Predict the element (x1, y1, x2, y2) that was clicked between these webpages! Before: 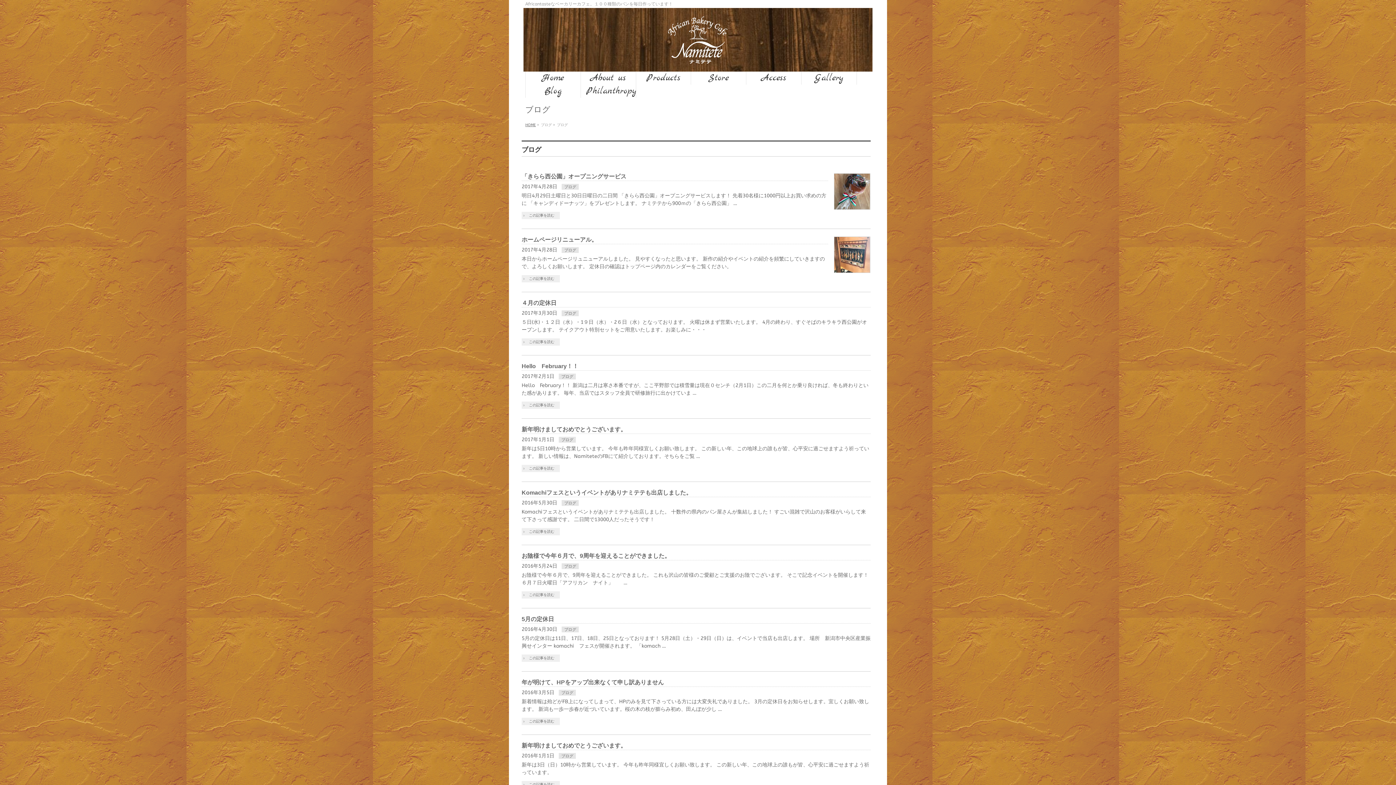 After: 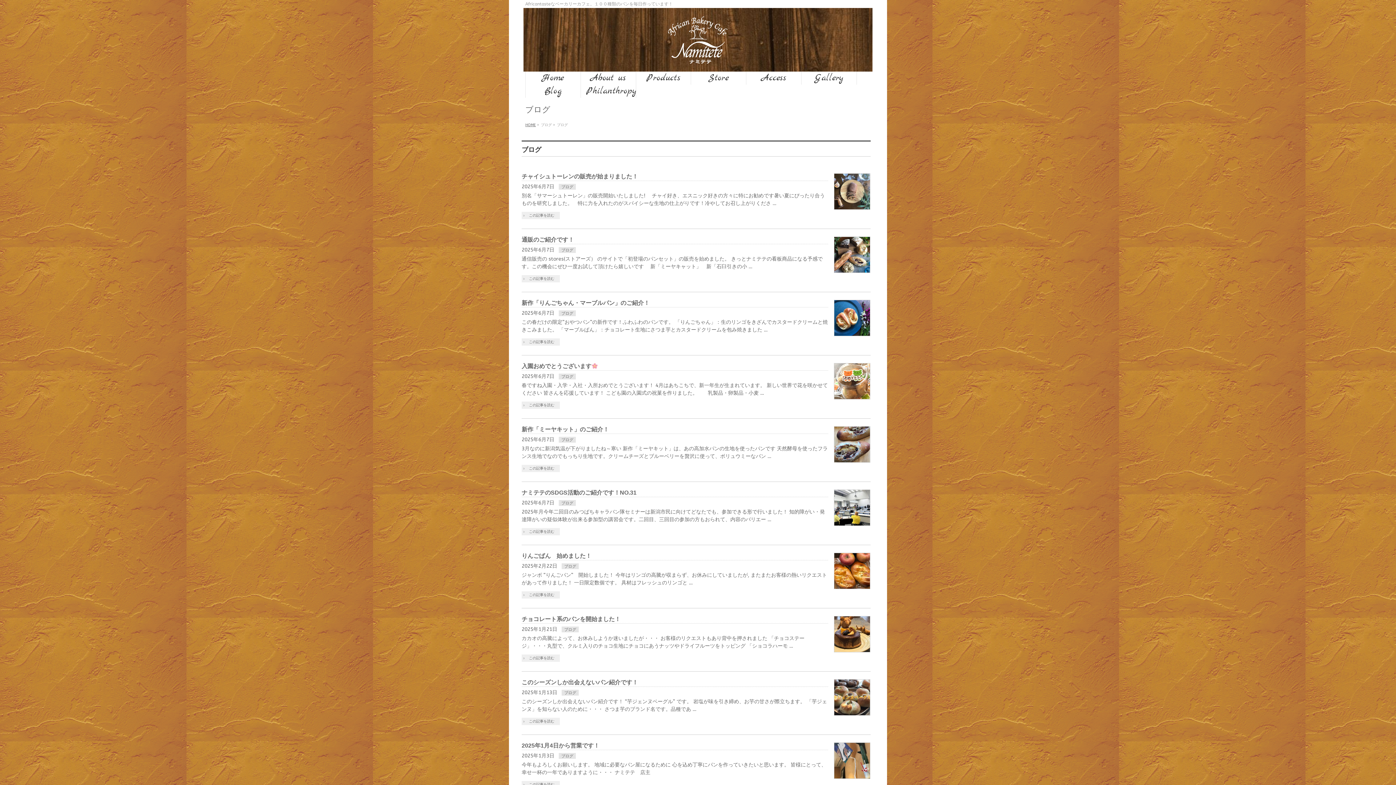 Action: bbox: (561, 310, 578, 316) label: ブログ